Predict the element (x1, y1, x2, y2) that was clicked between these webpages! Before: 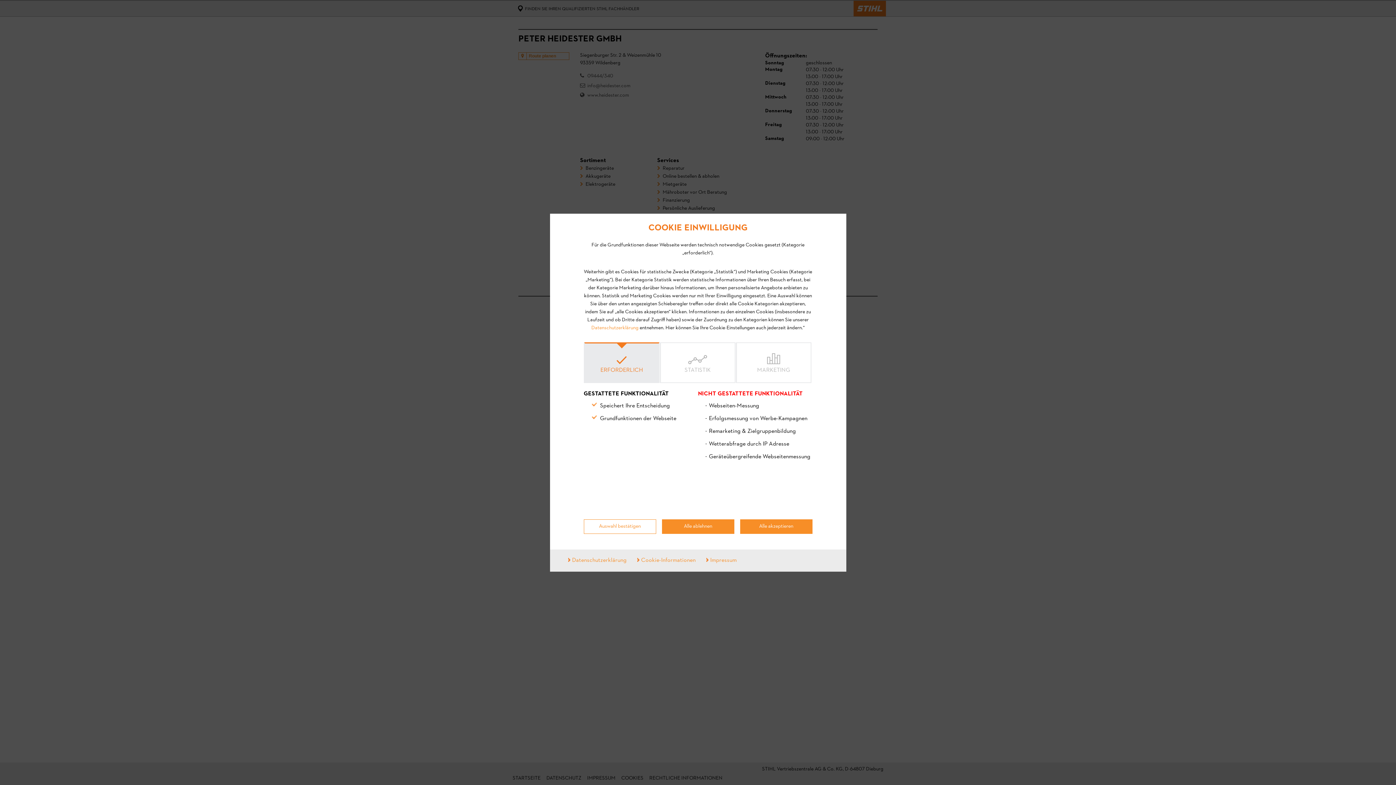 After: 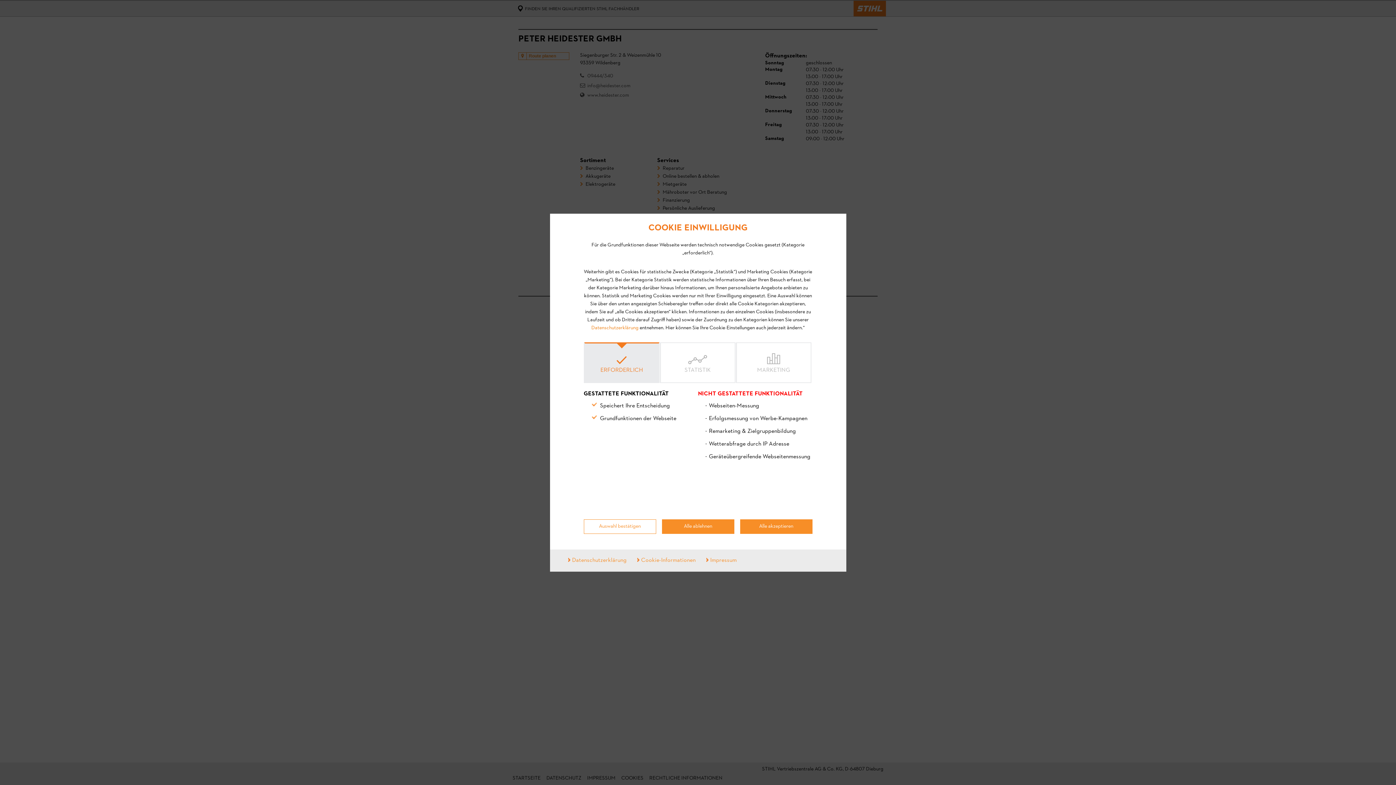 Action: label: Datenschutzerklärung bbox: (591, 324, 638, 331)